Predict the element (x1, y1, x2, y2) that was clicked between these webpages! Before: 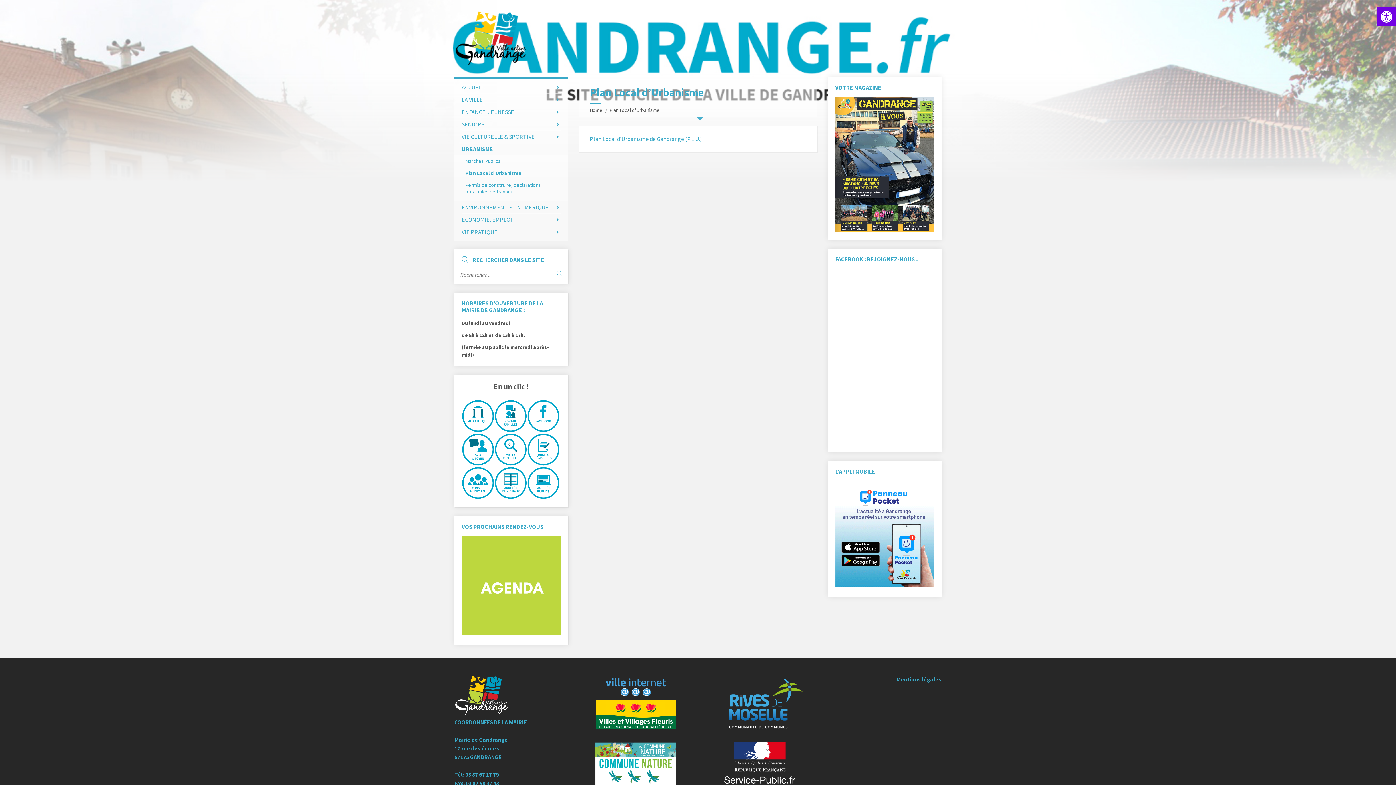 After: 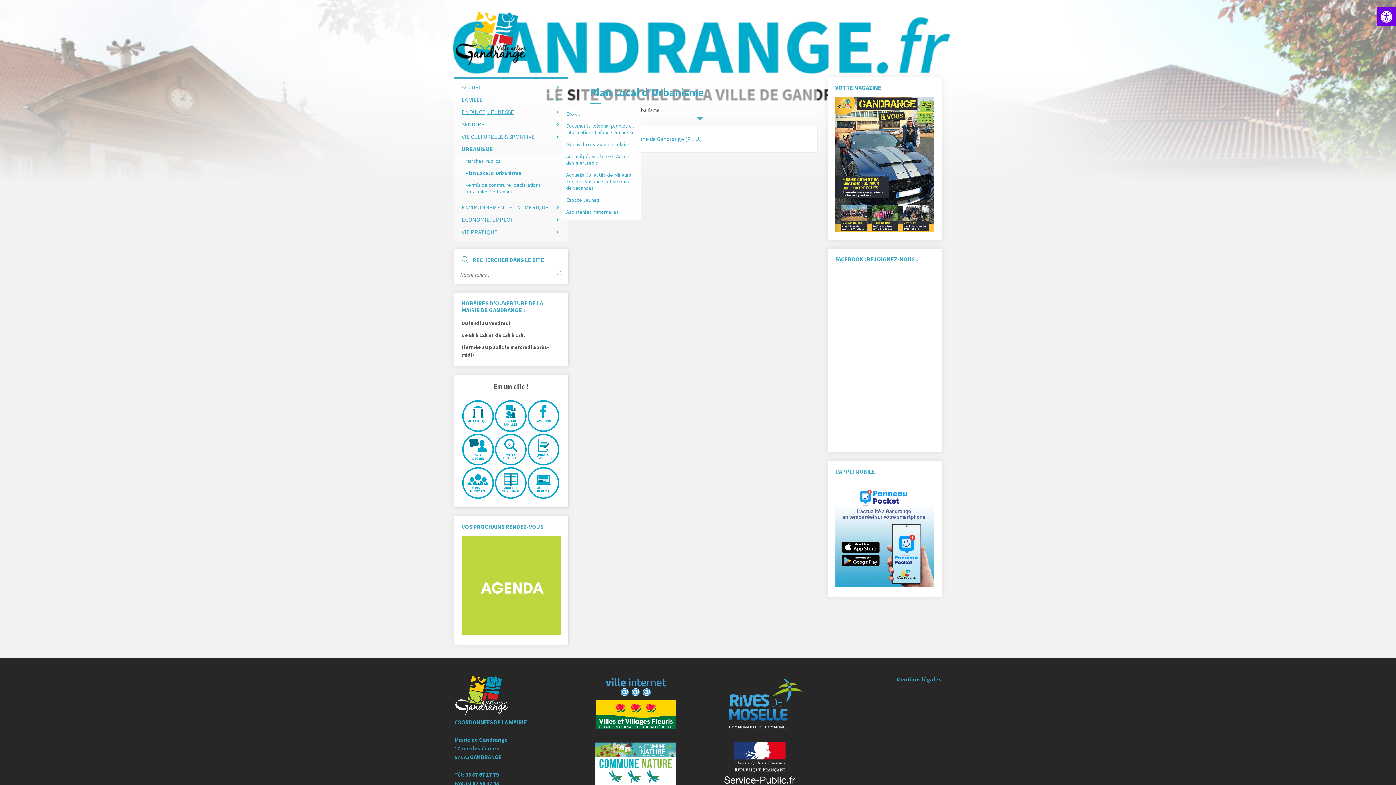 Action: label: ENFANCE, JEUNESSE bbox: (461, 106, 560, 118)